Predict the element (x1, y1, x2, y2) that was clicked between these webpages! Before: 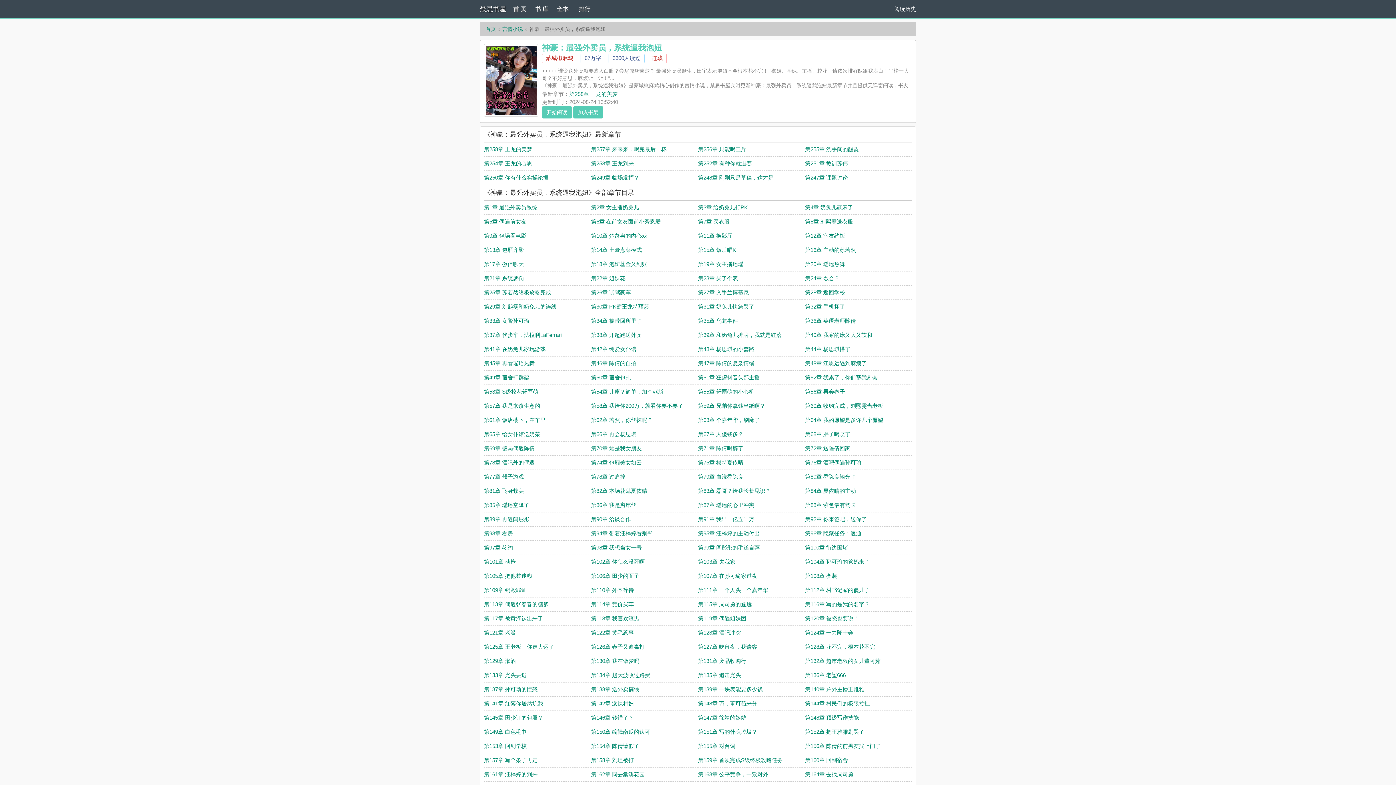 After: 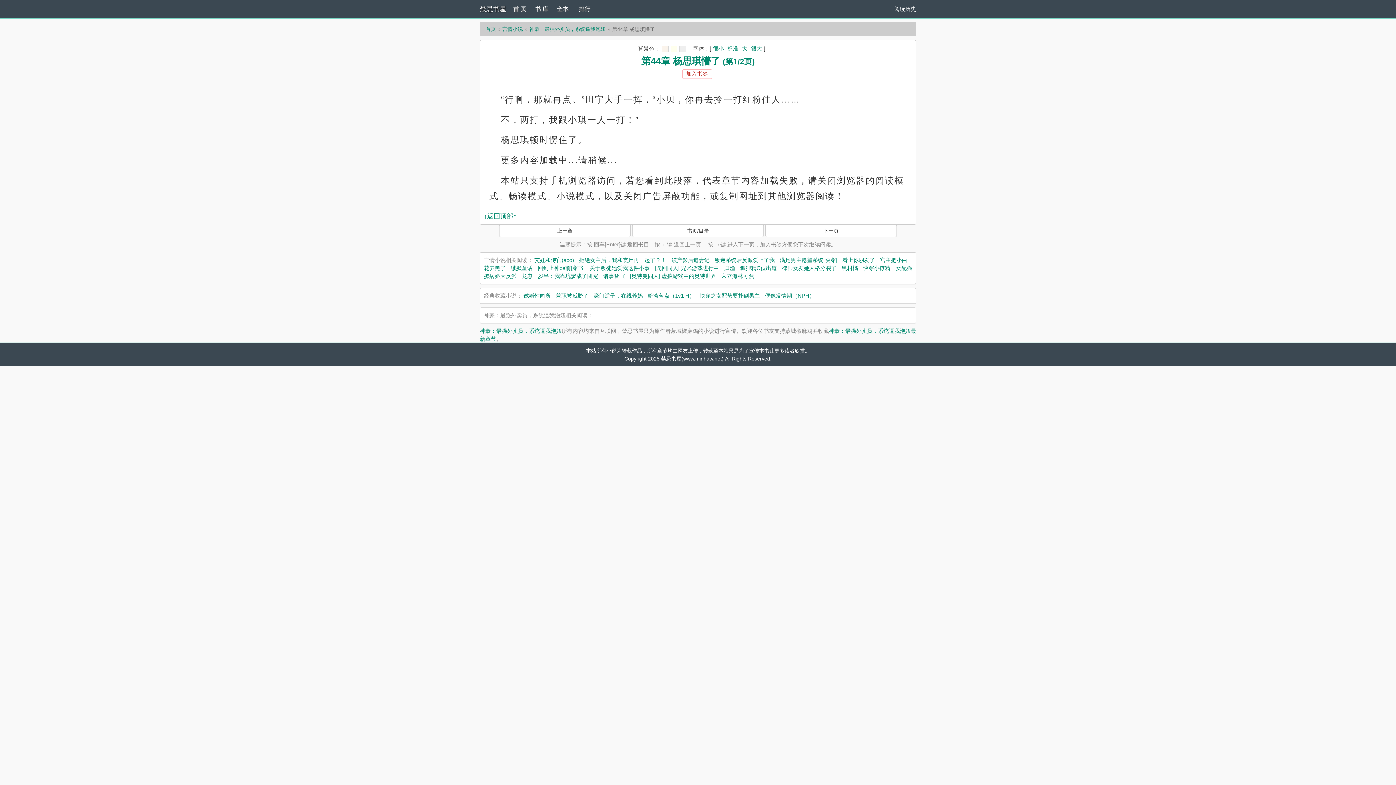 Action: label: 第44章 杨思琪懵了 bbox: (805, 346, 850, 352)